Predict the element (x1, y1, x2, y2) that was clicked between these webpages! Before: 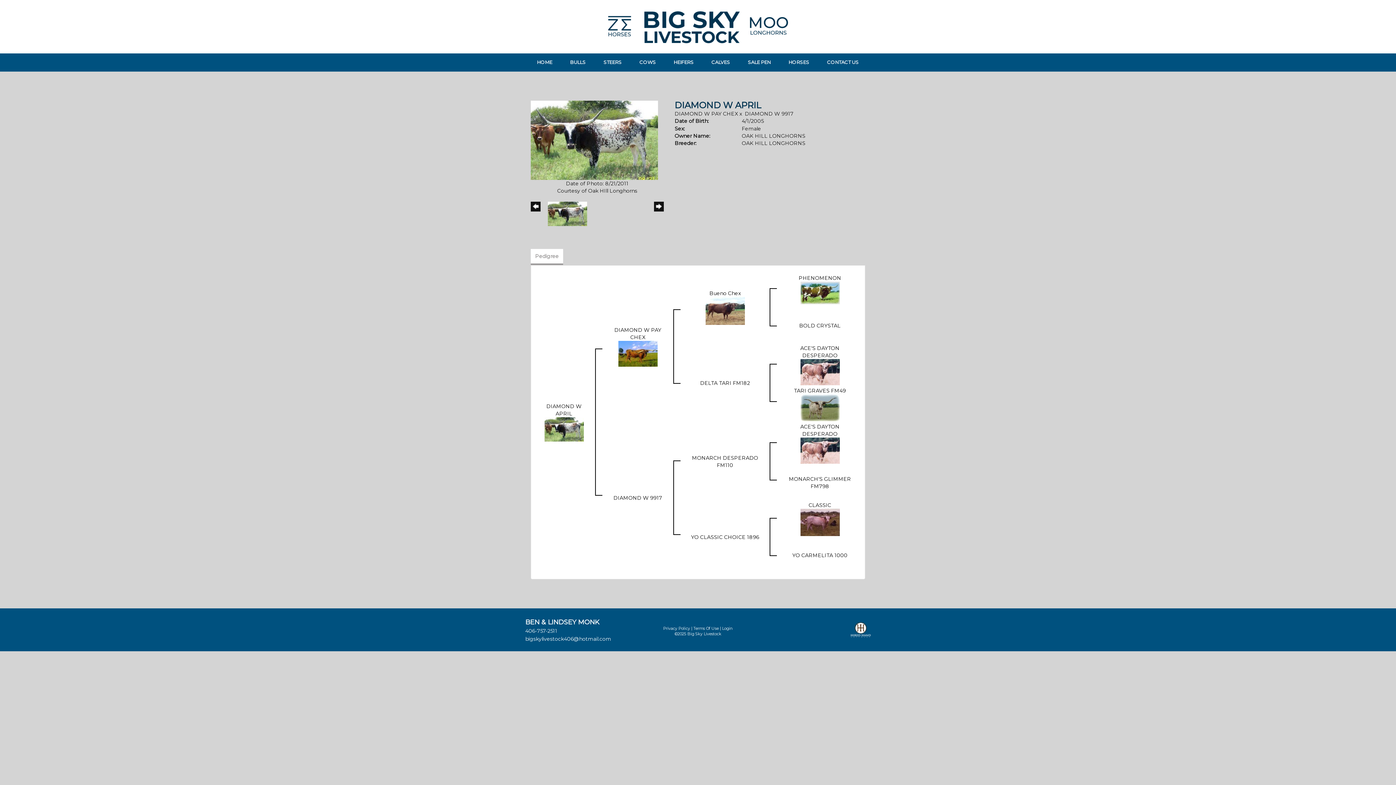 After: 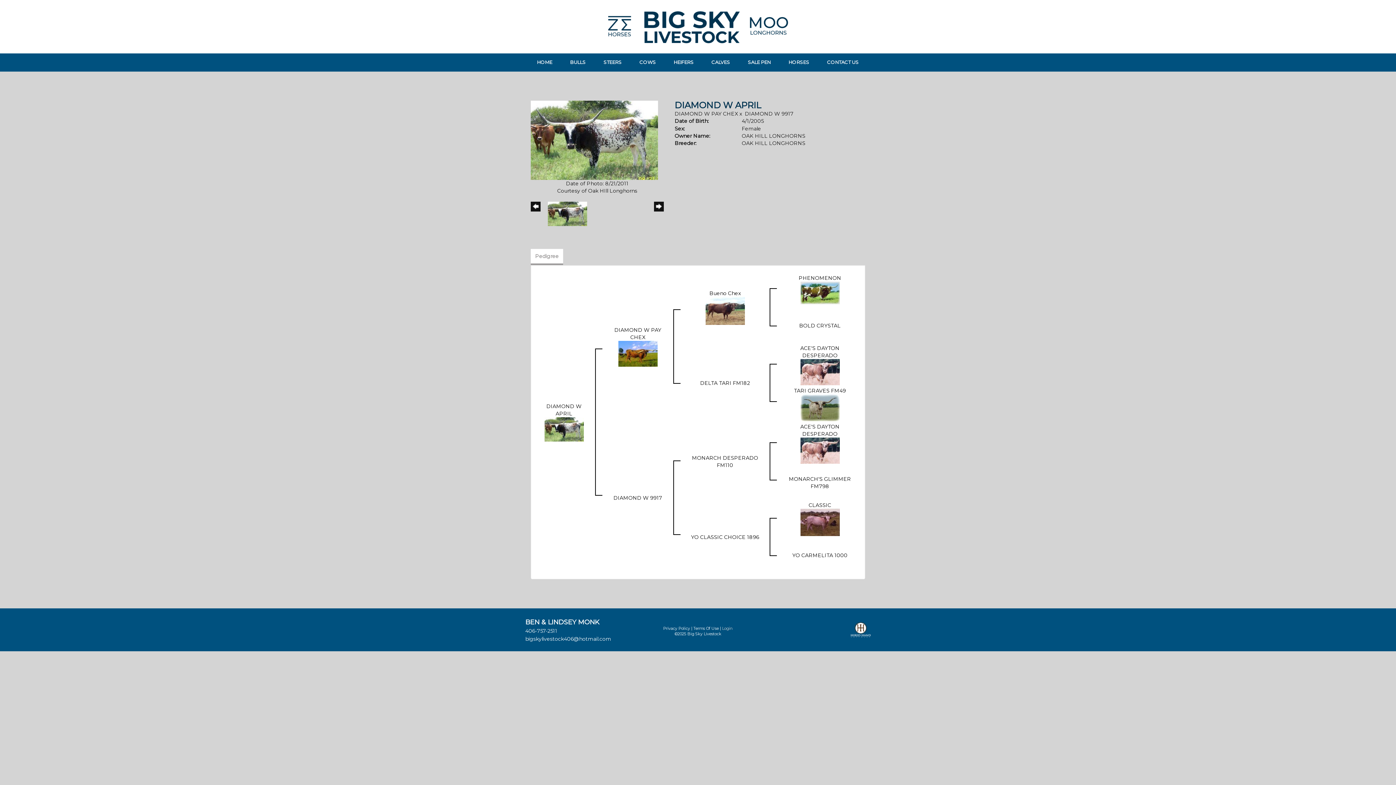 Action: bbox: (722, 626, 733, 631) label: Login